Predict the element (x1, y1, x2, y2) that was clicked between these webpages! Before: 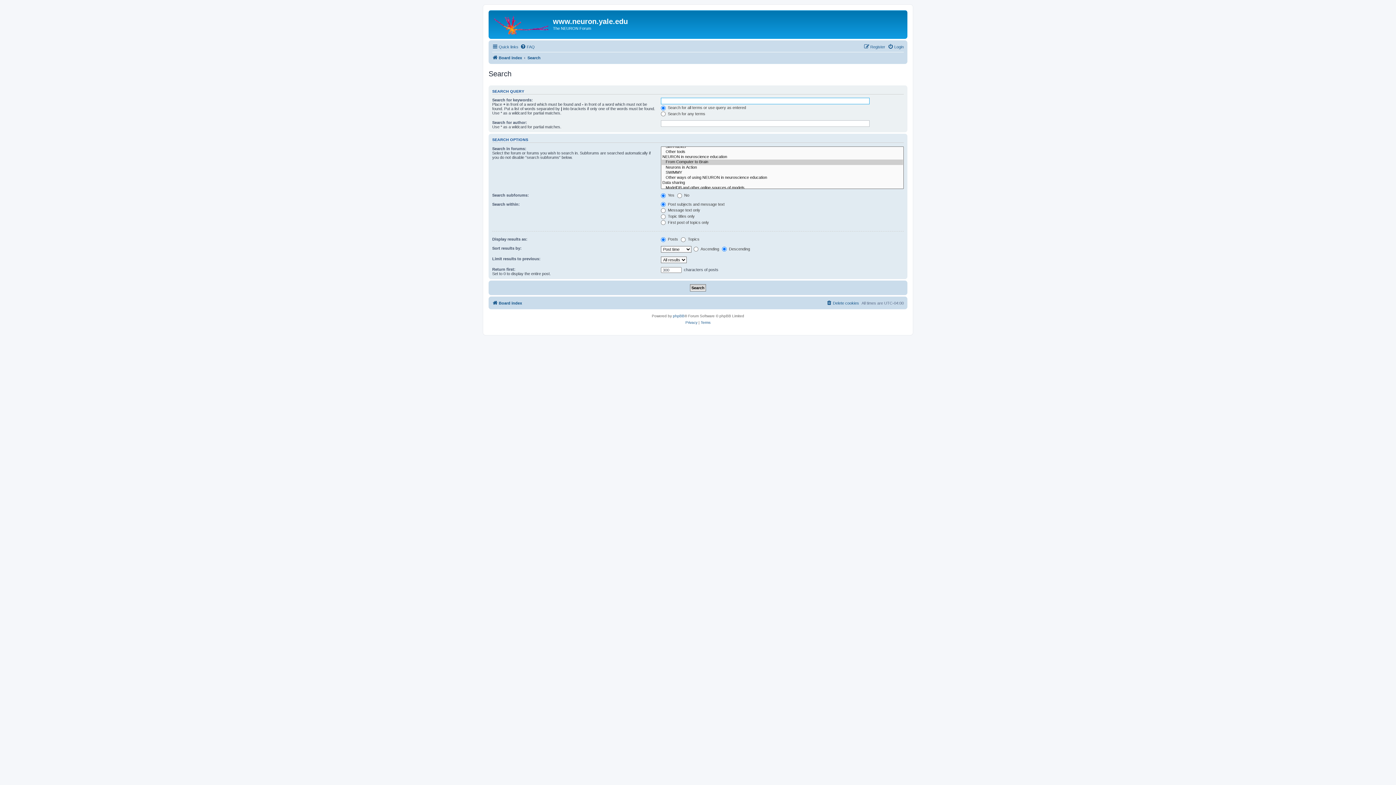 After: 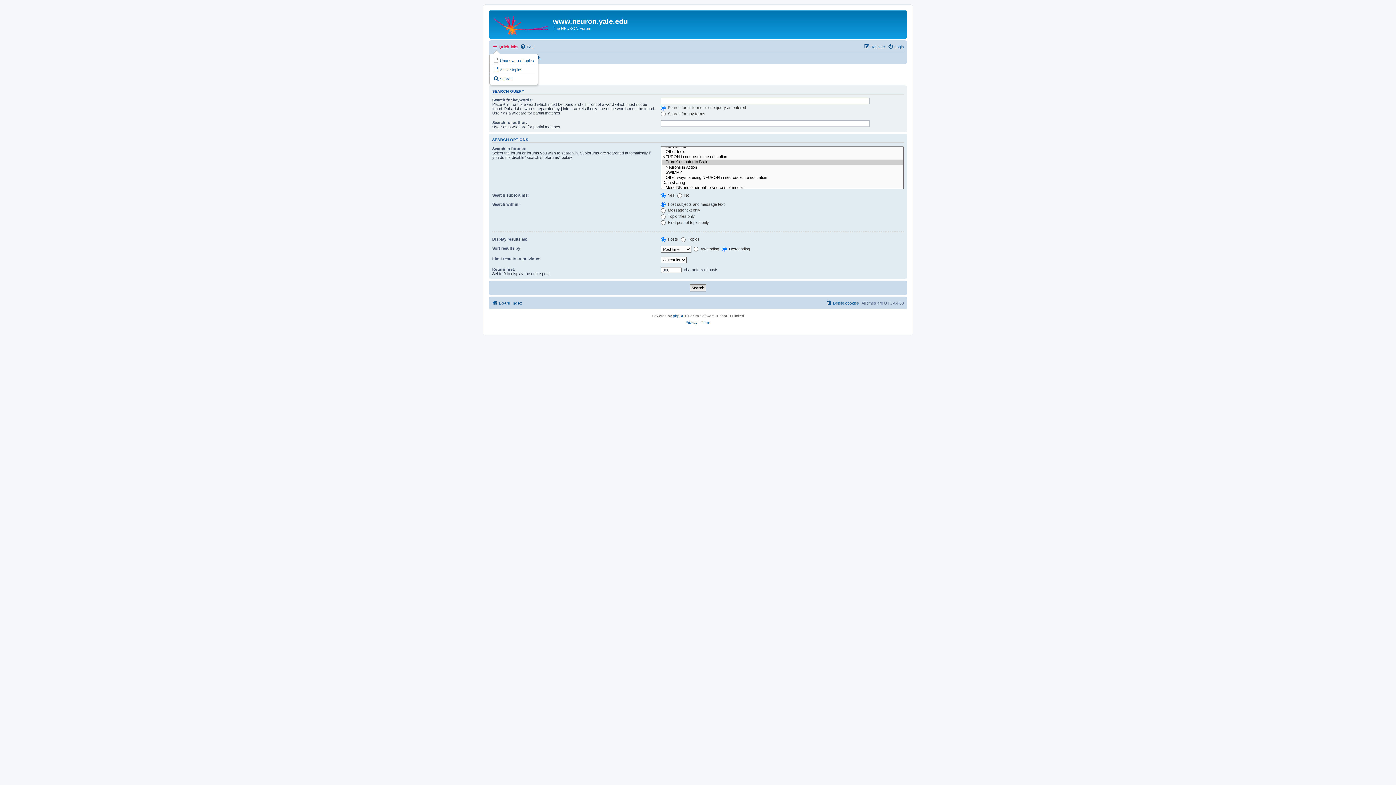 Action: bbox: (492, 42, 518, 51) label: Quick links